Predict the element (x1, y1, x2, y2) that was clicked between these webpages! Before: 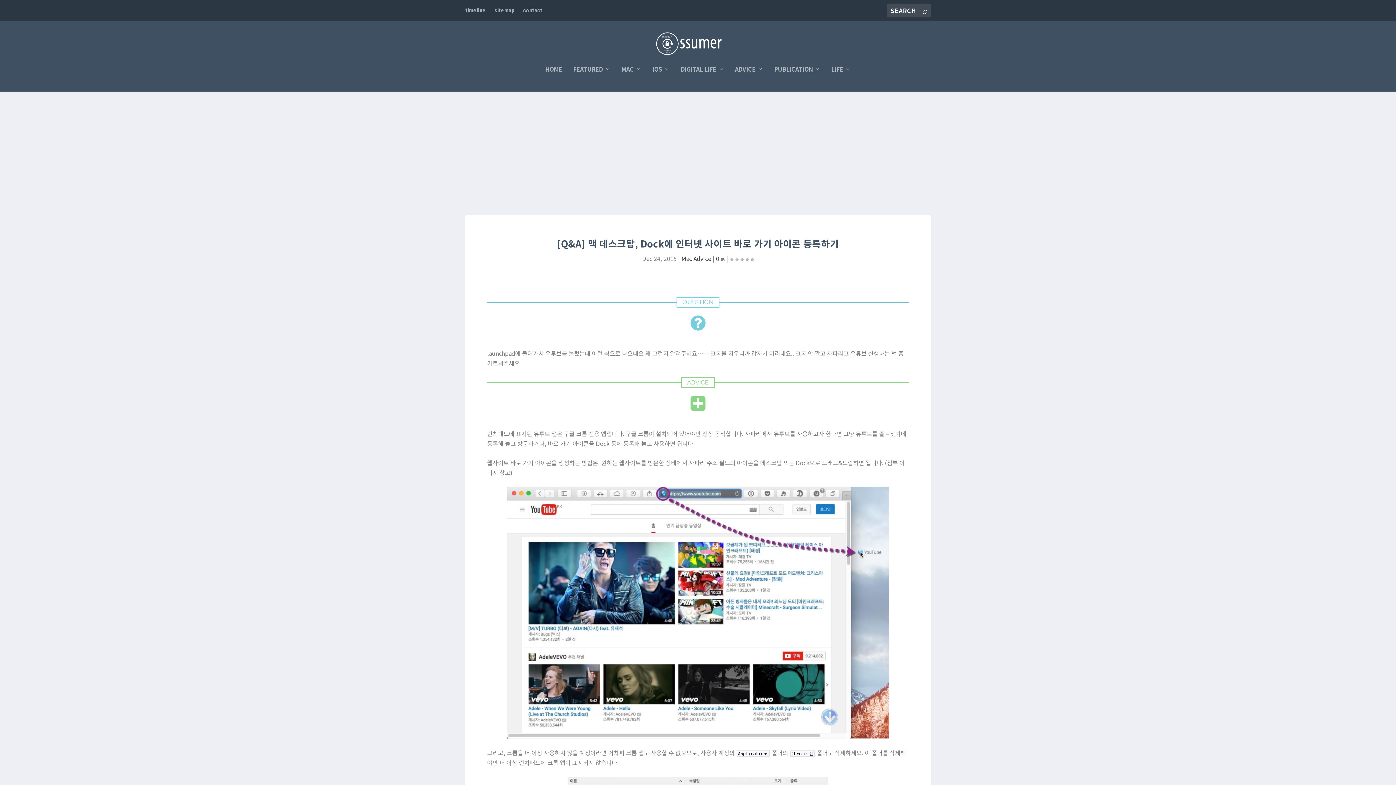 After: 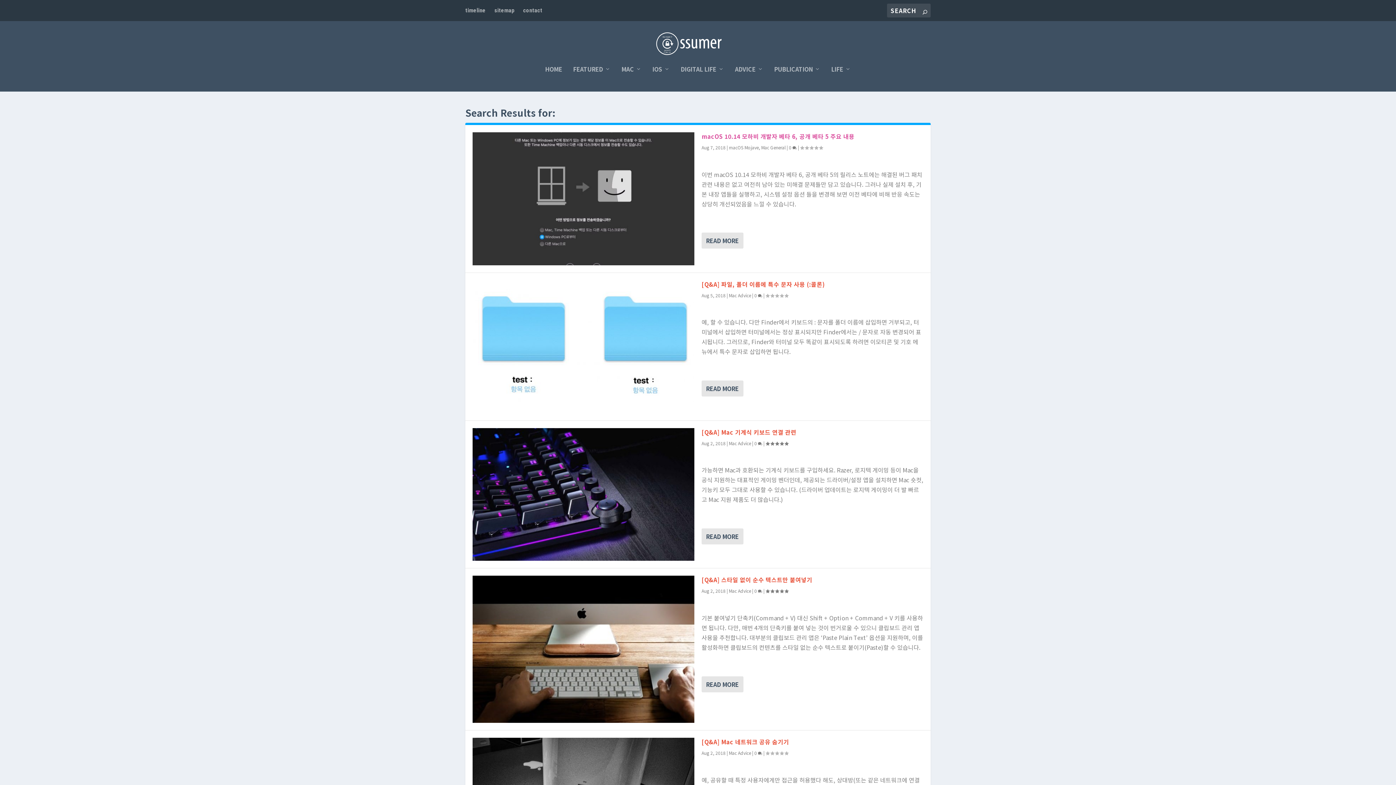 Action: bbox: (922, 7, 927, 15)